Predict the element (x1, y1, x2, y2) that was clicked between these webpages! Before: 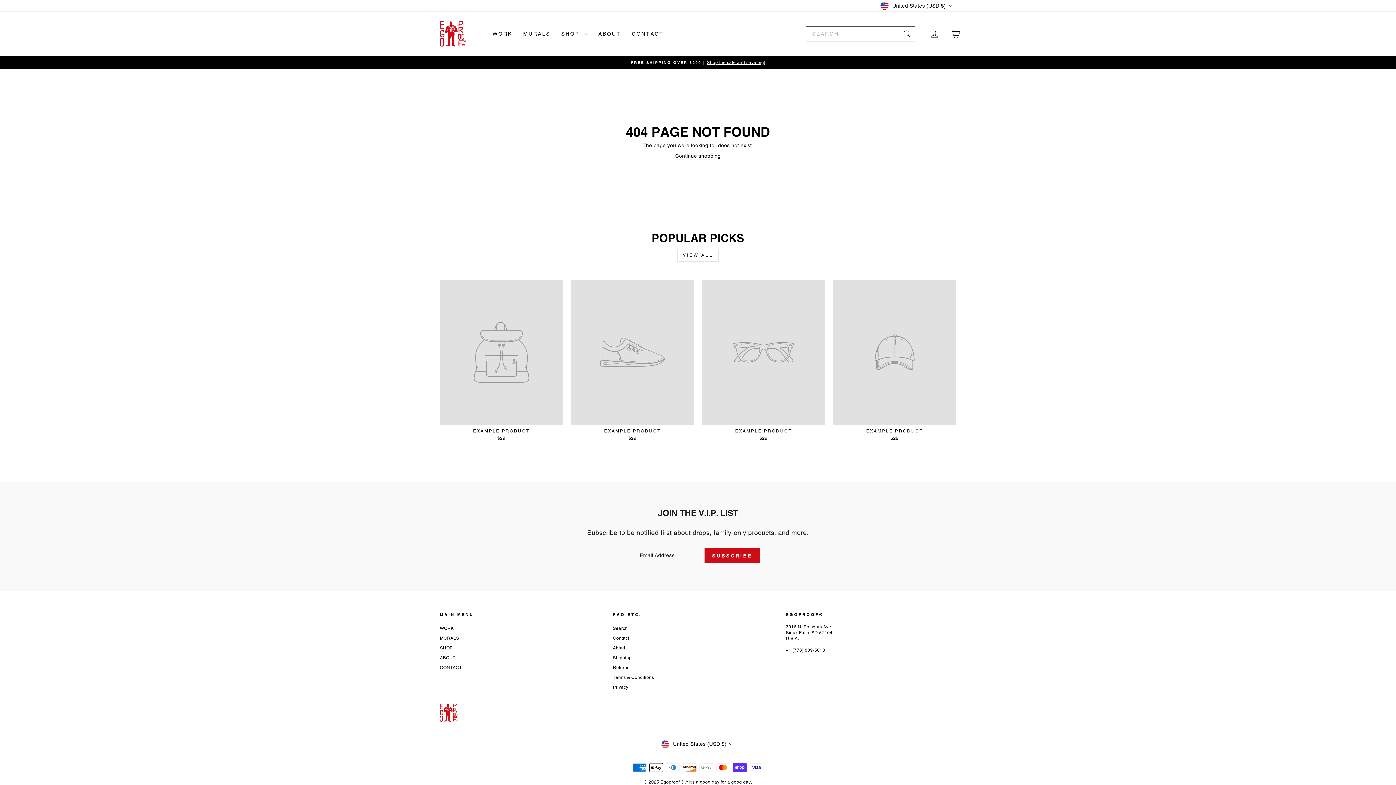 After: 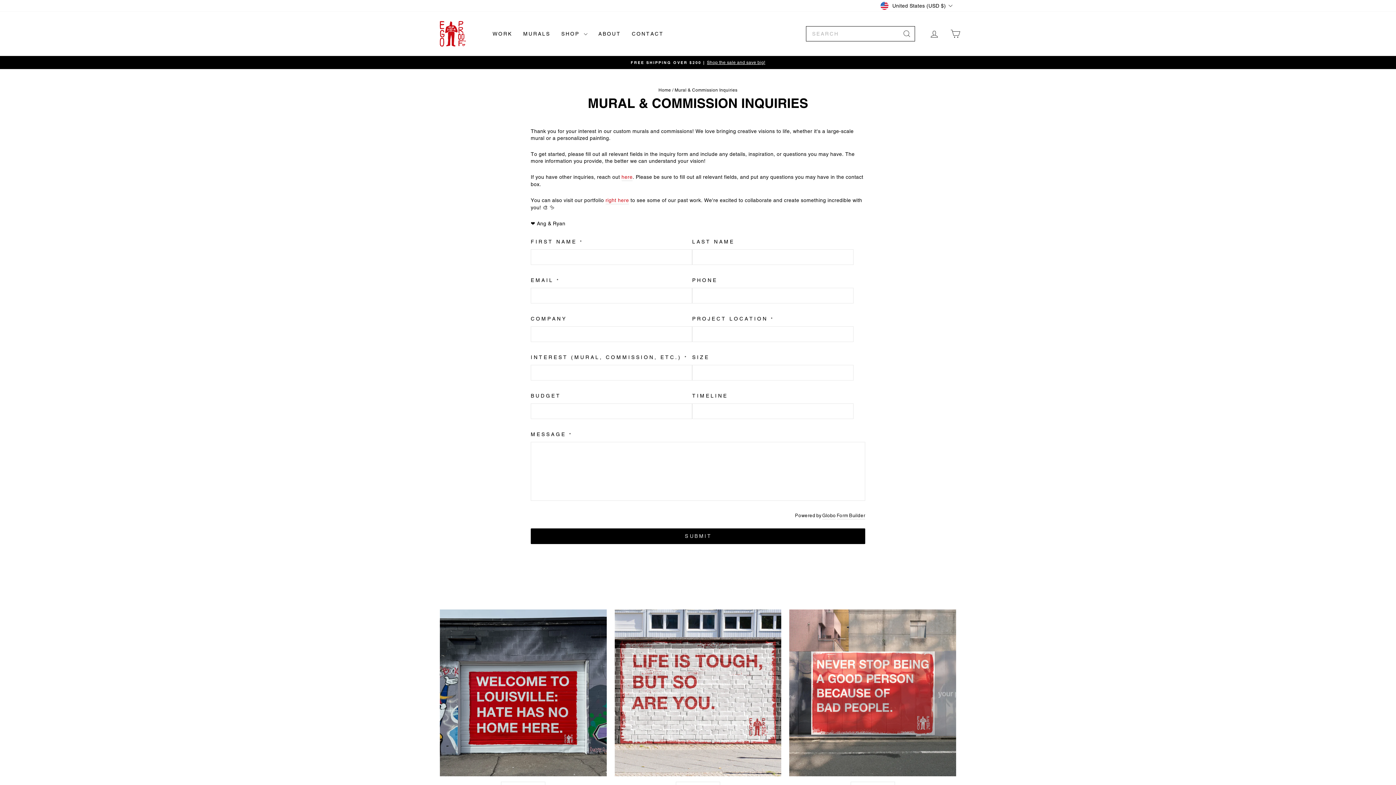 Action: label: MURALS bbox: (517, 27, 556, 40)